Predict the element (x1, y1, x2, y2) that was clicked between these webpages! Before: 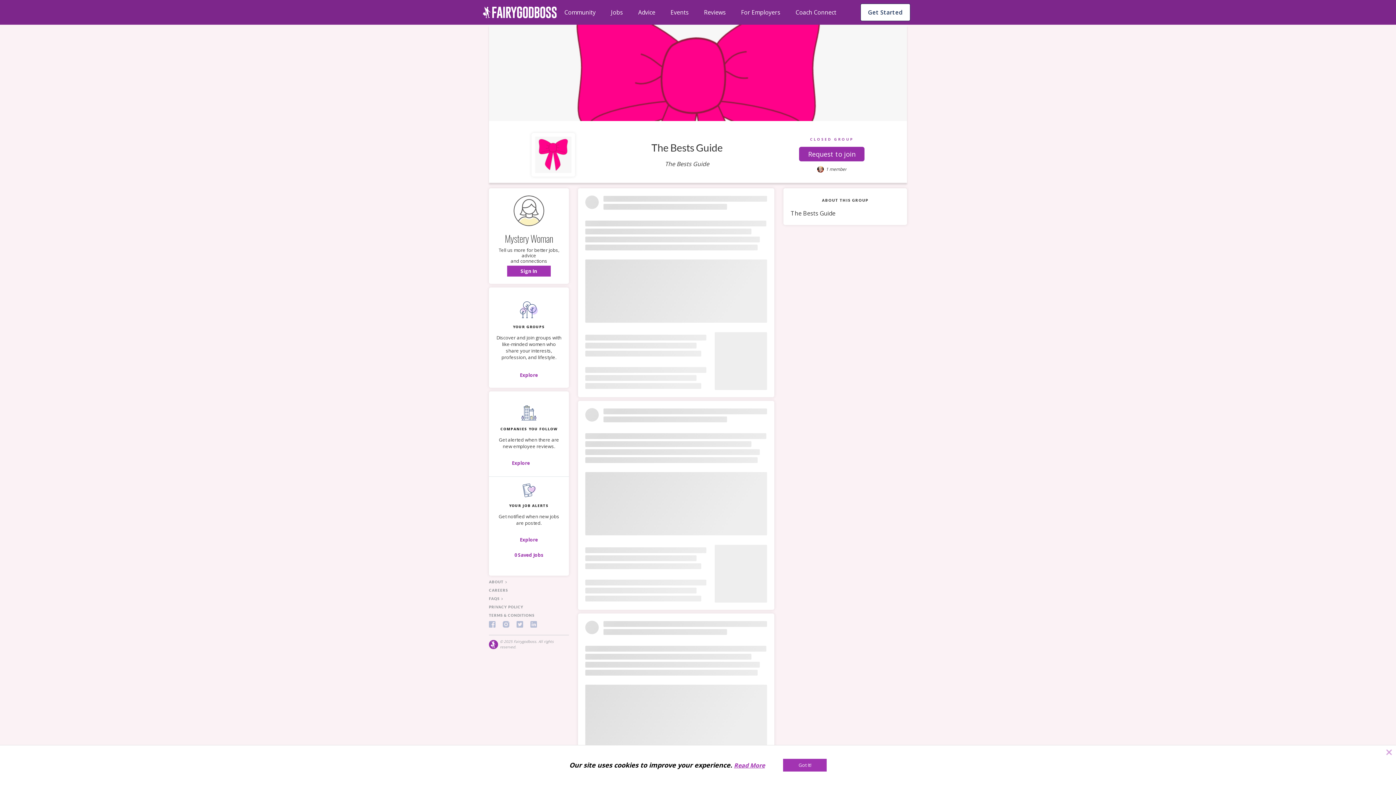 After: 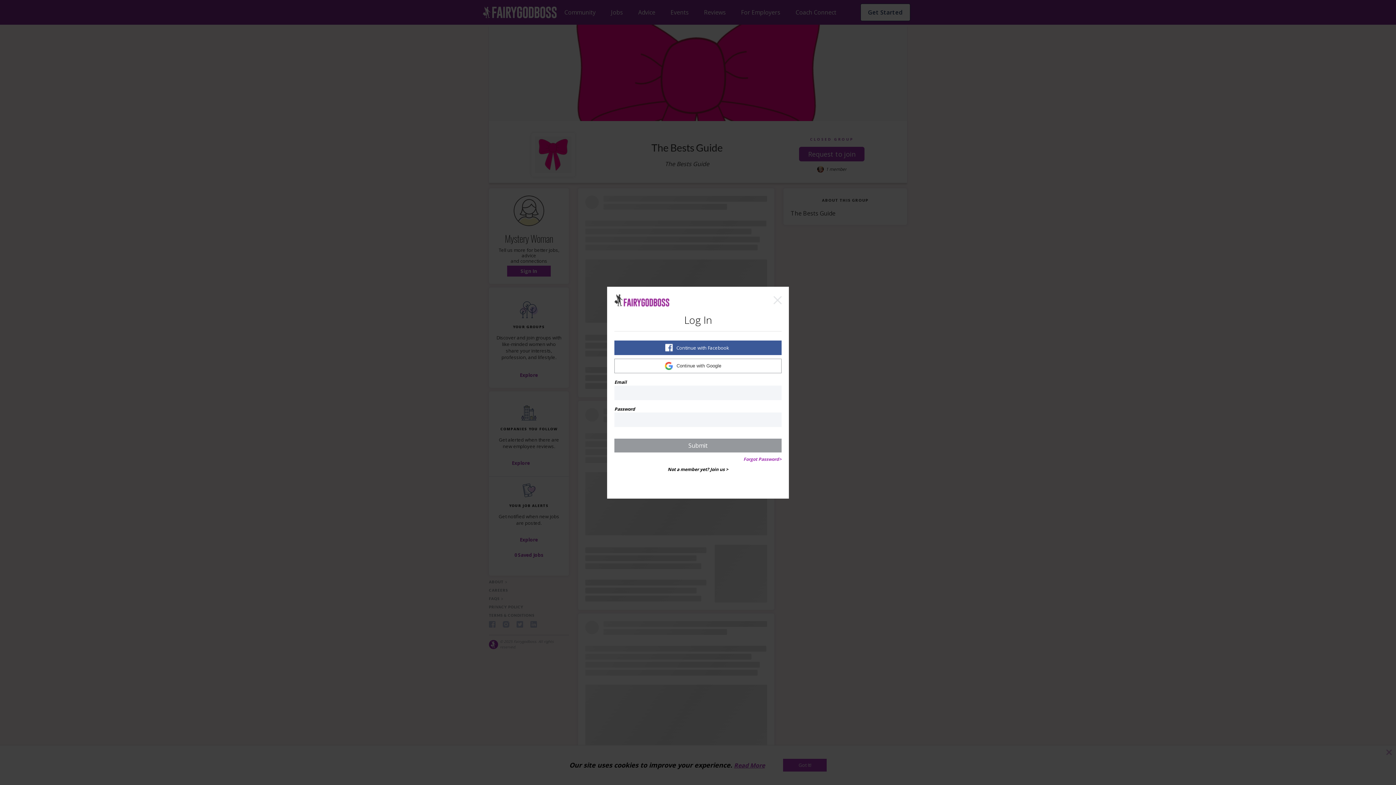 Action: bbox: (503, 549, 554, 560) label: Sign Up